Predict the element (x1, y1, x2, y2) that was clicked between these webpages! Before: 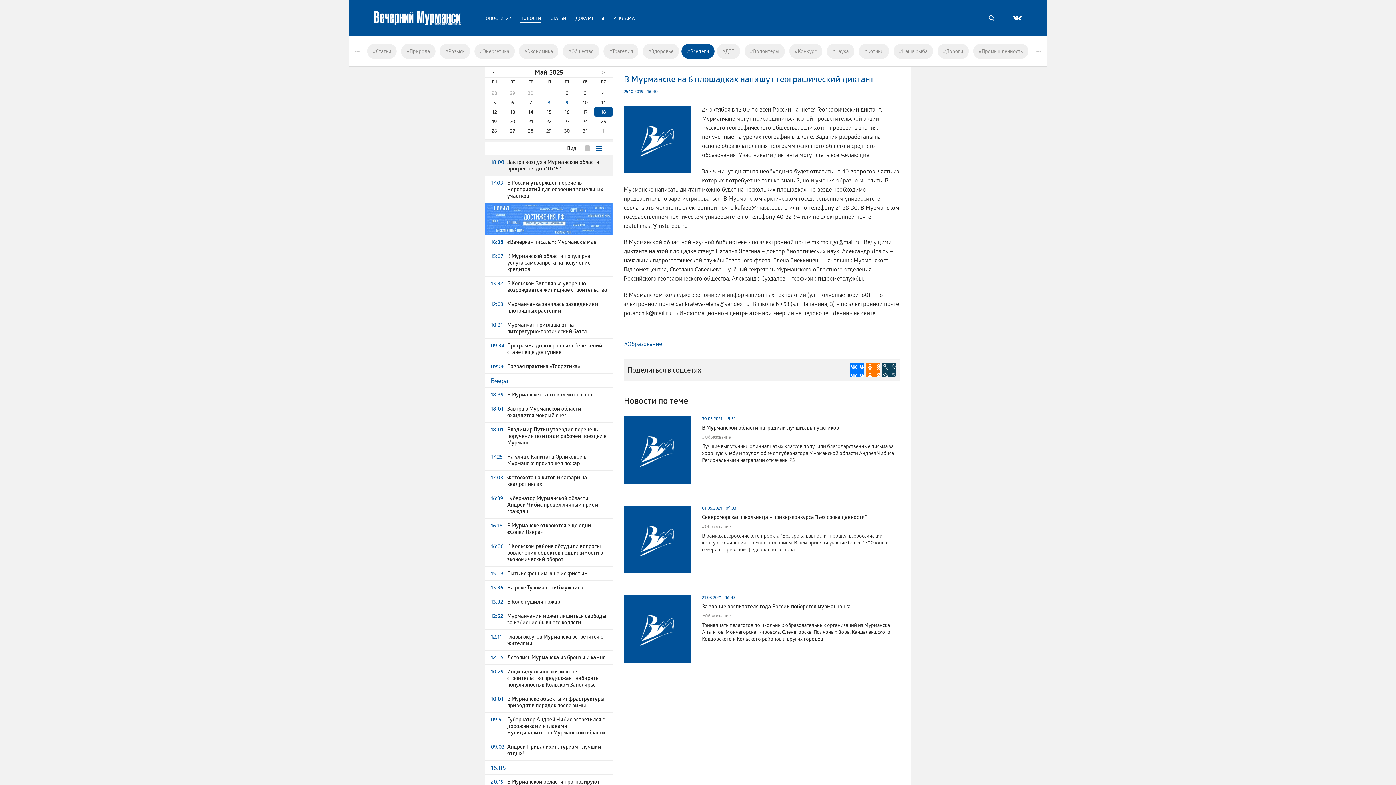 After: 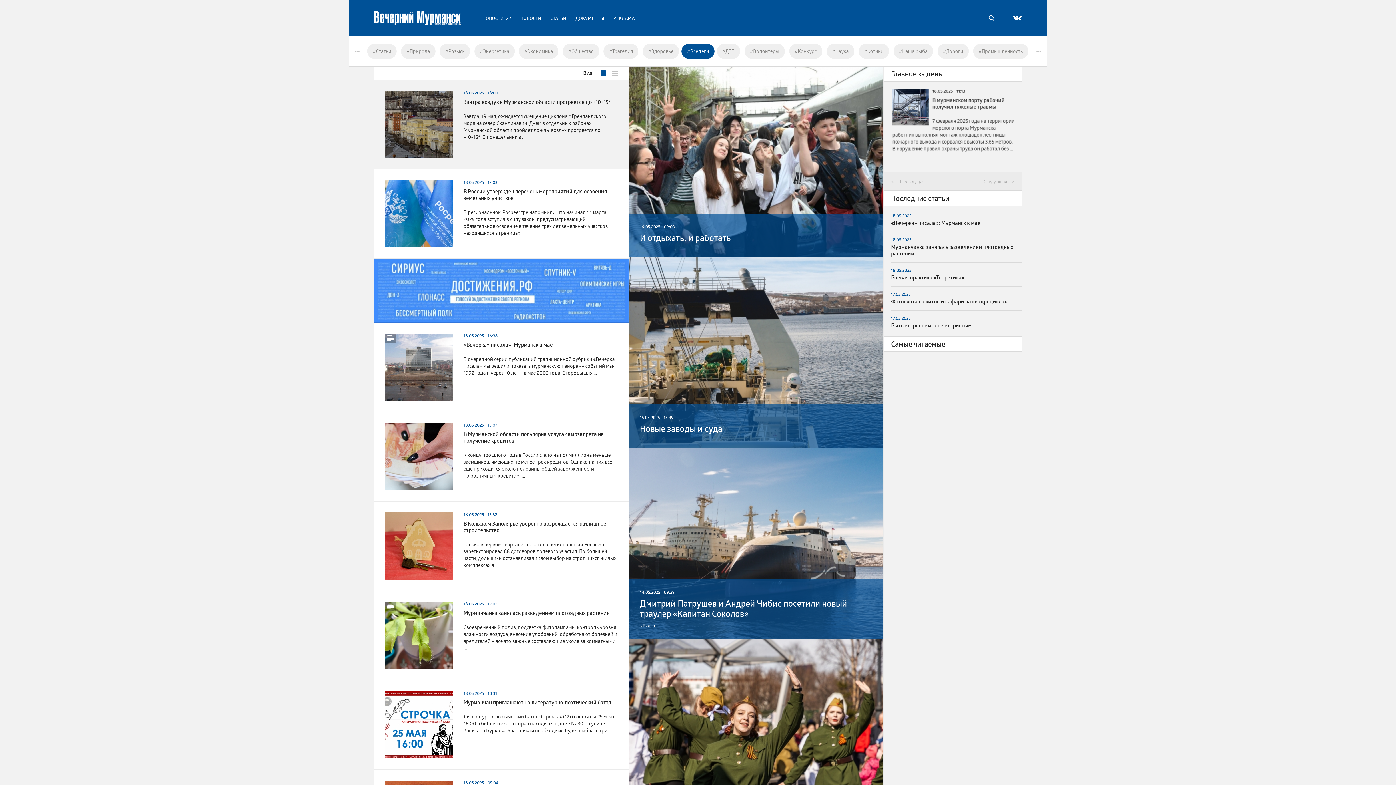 Action: bbox: (374, 11, 460, 25)